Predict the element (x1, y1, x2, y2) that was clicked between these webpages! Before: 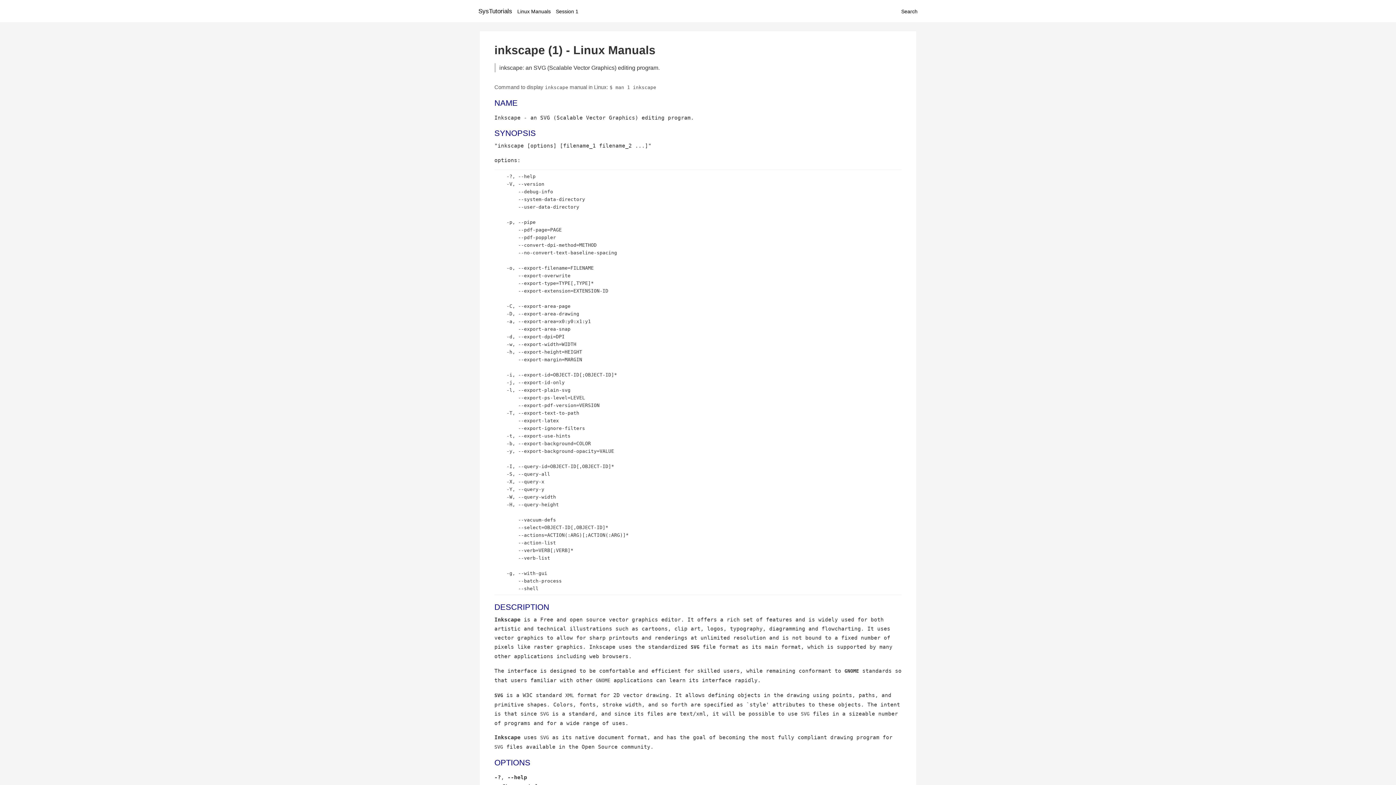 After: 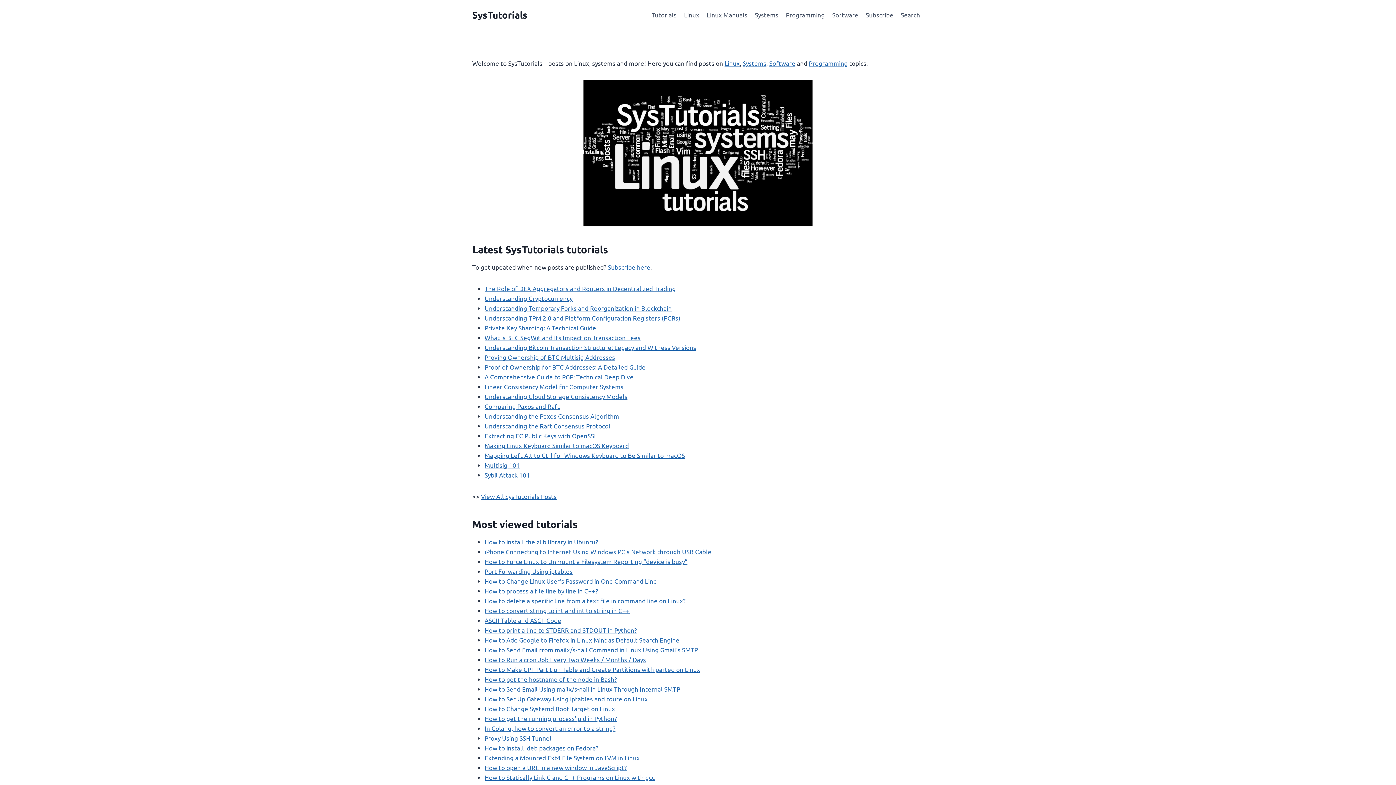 Action: label: SysTutorials bbox: (478, 7, 512, 14)